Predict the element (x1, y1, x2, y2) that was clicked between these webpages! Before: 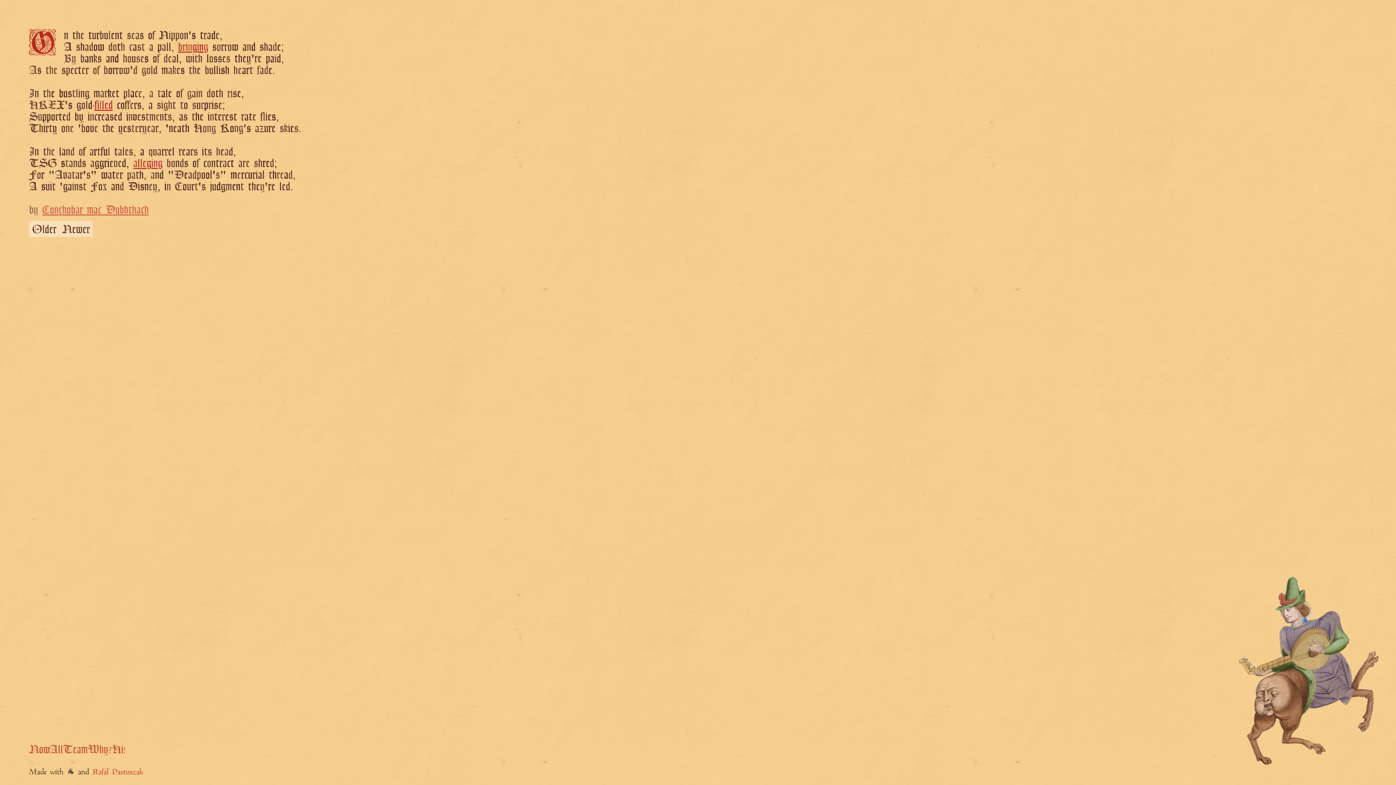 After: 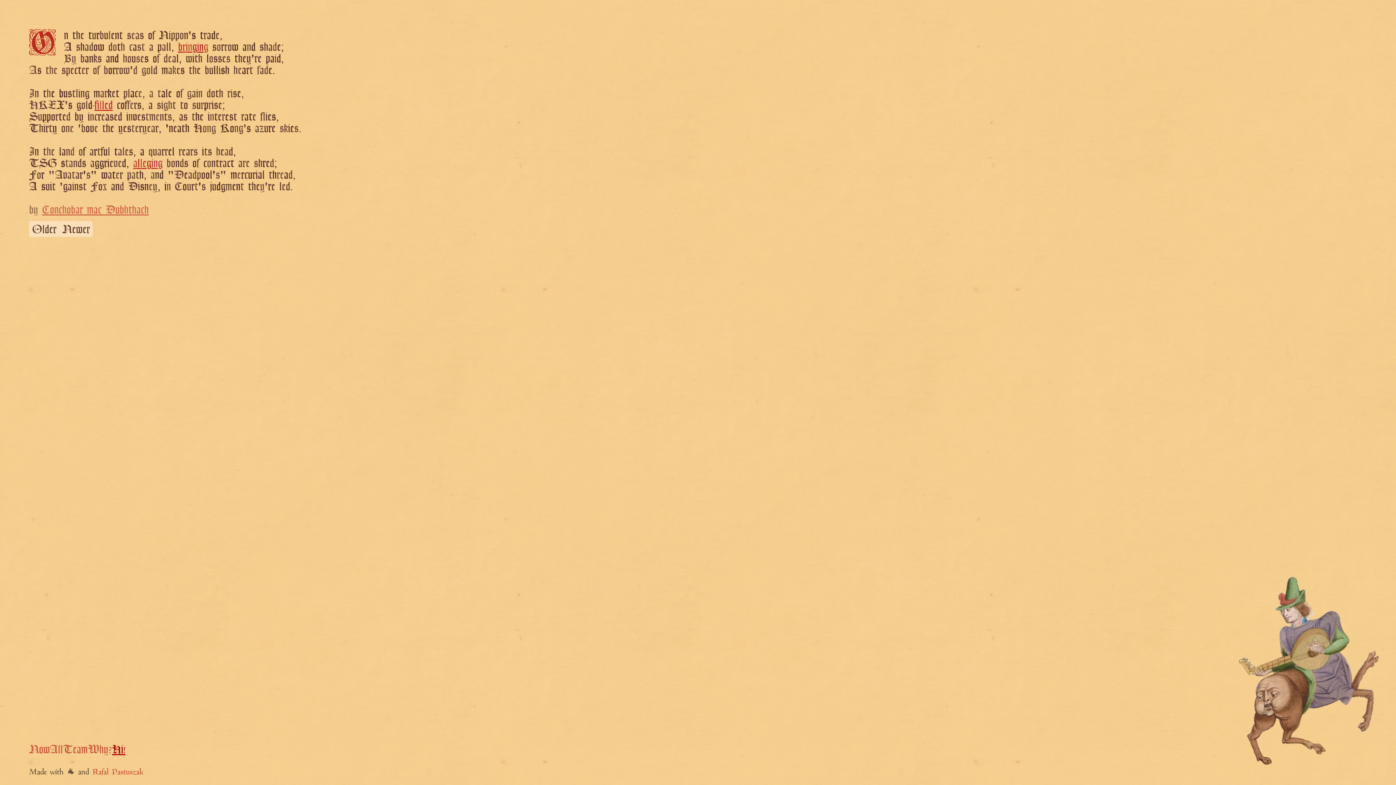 Action: label: Hi! bbox: (112, 742, 125, 756)